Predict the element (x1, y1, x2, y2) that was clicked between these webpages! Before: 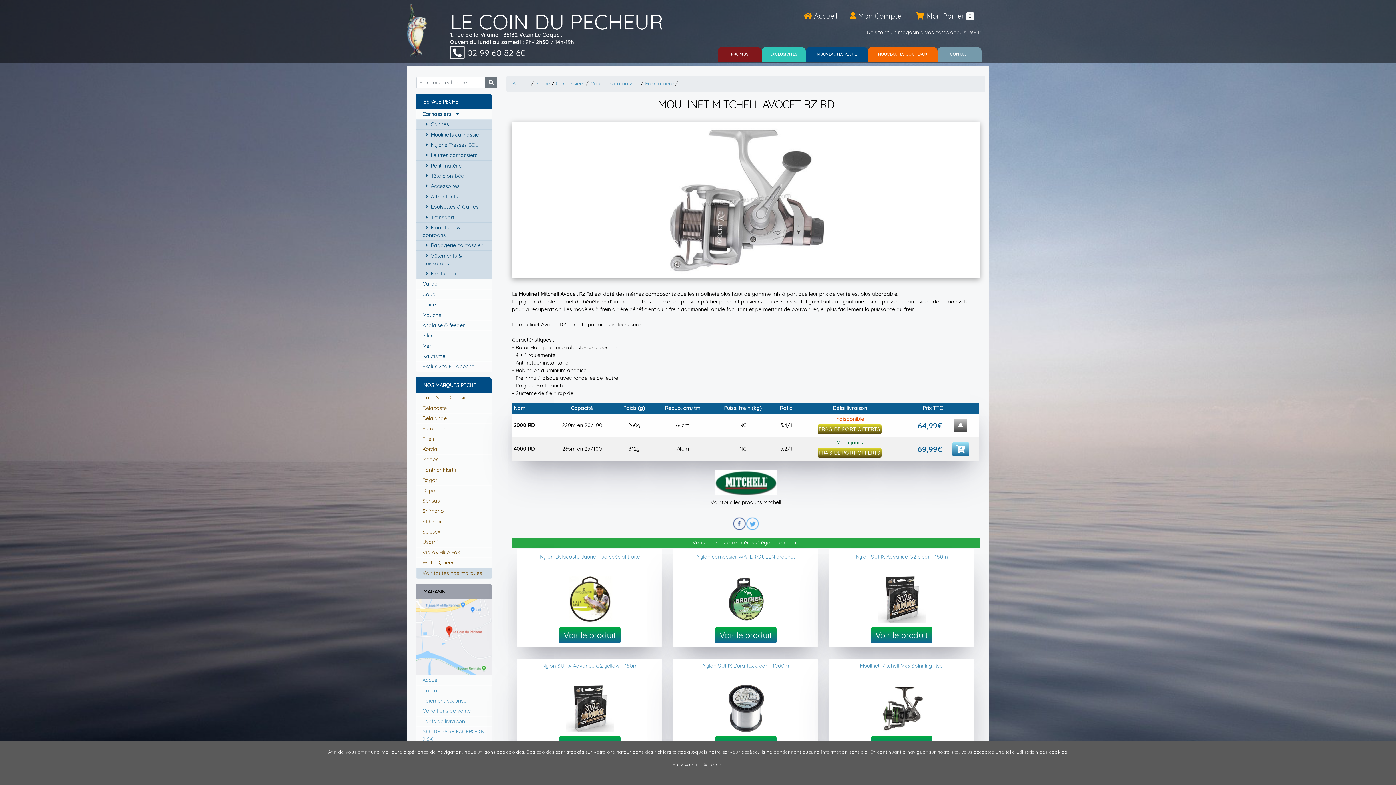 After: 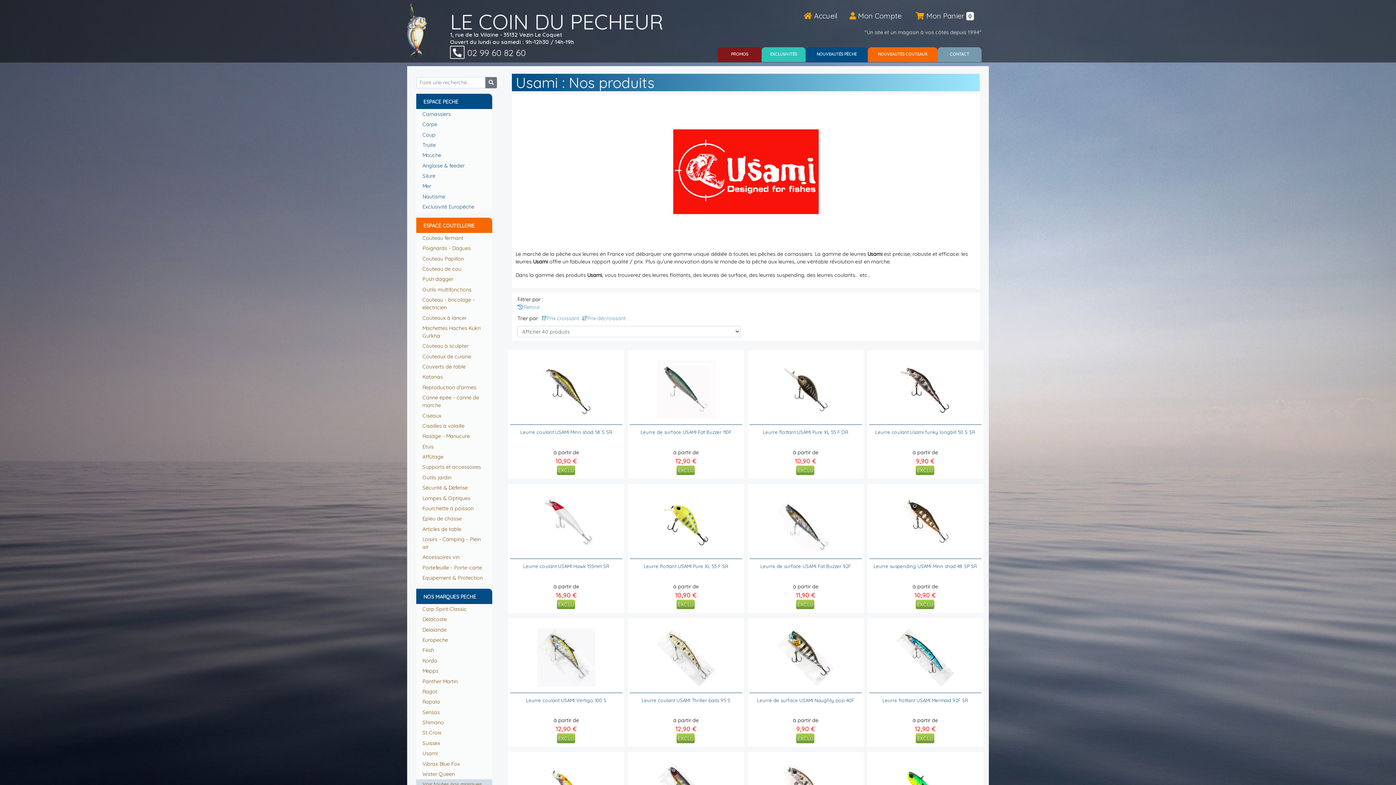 Action: bbox: (416, 537, 492, 547) label: Usami